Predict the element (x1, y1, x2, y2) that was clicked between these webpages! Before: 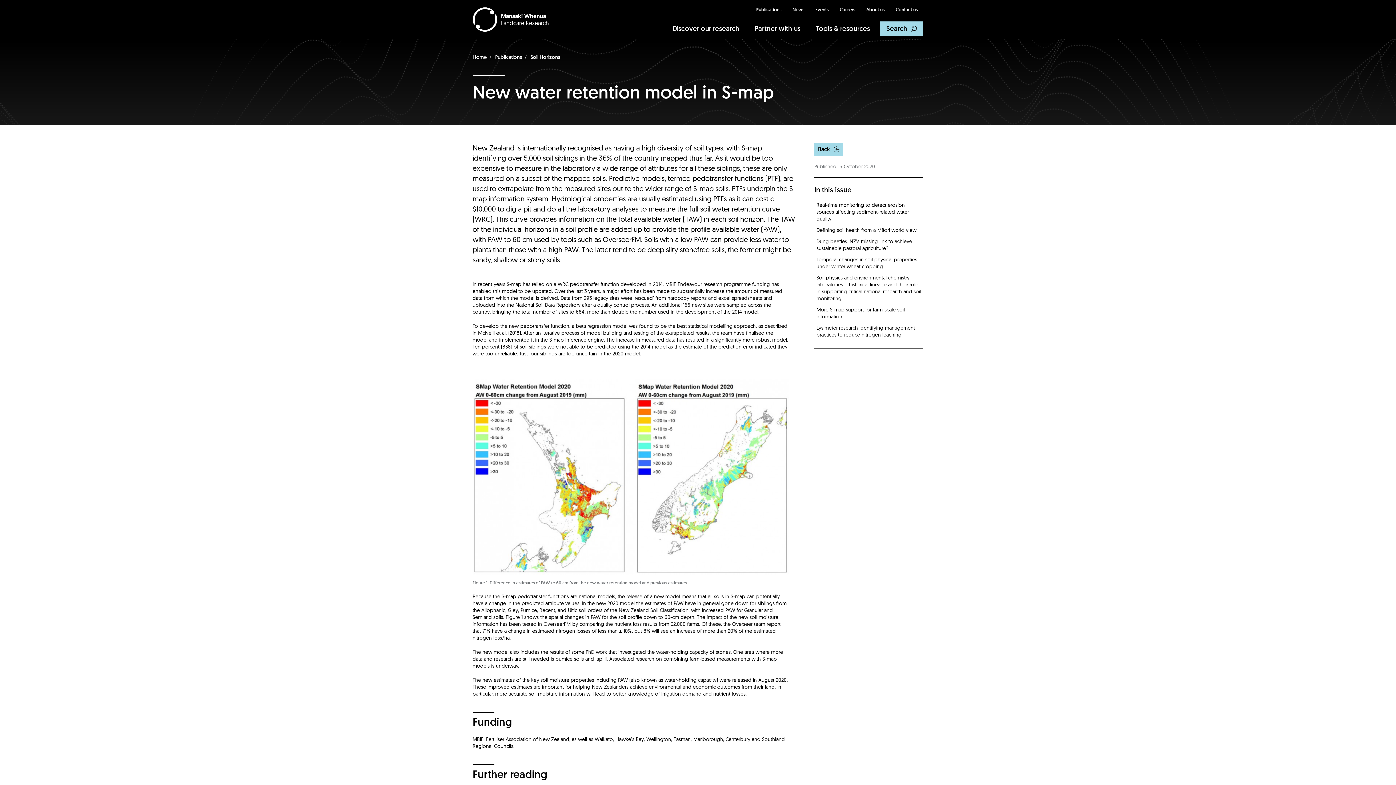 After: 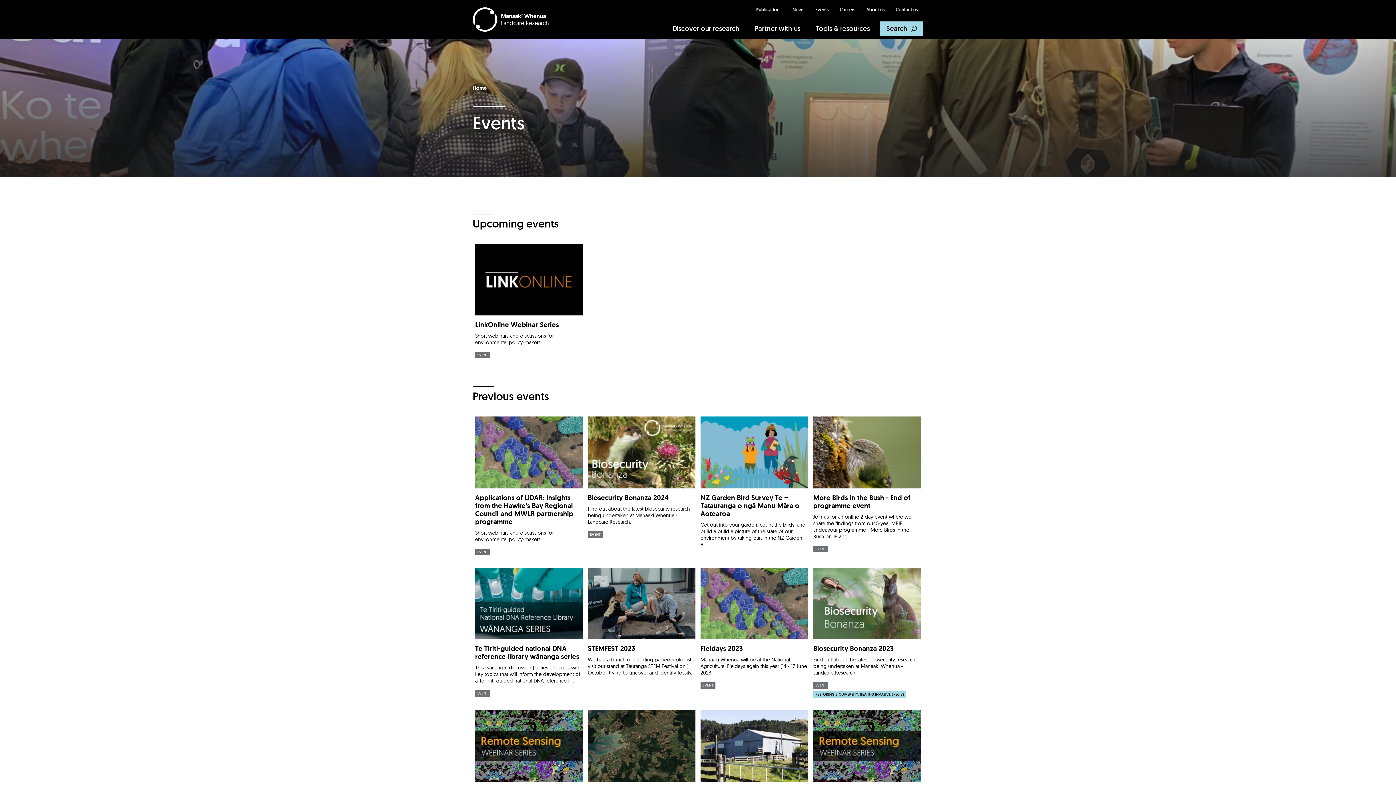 Action: bbox: (810, 7, 829, 12) label: Events